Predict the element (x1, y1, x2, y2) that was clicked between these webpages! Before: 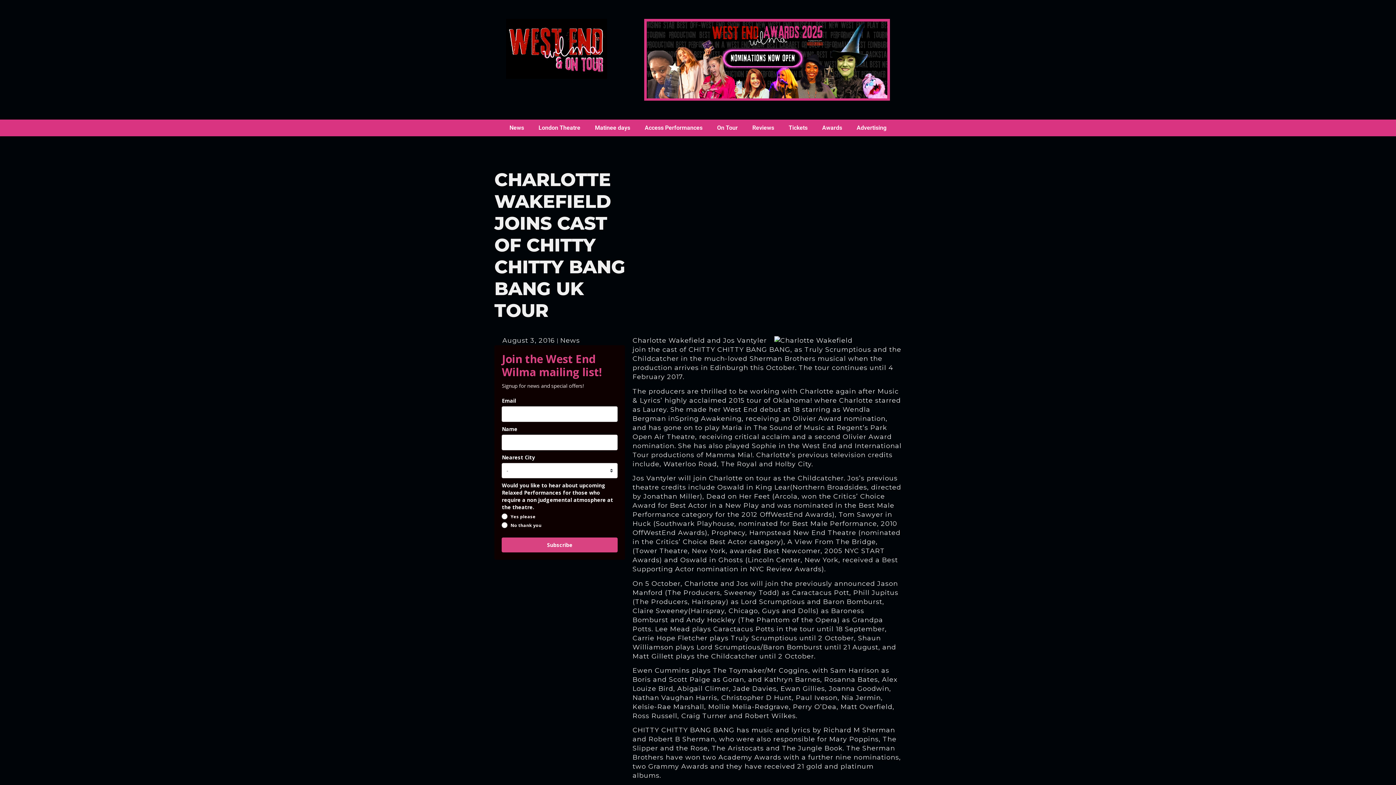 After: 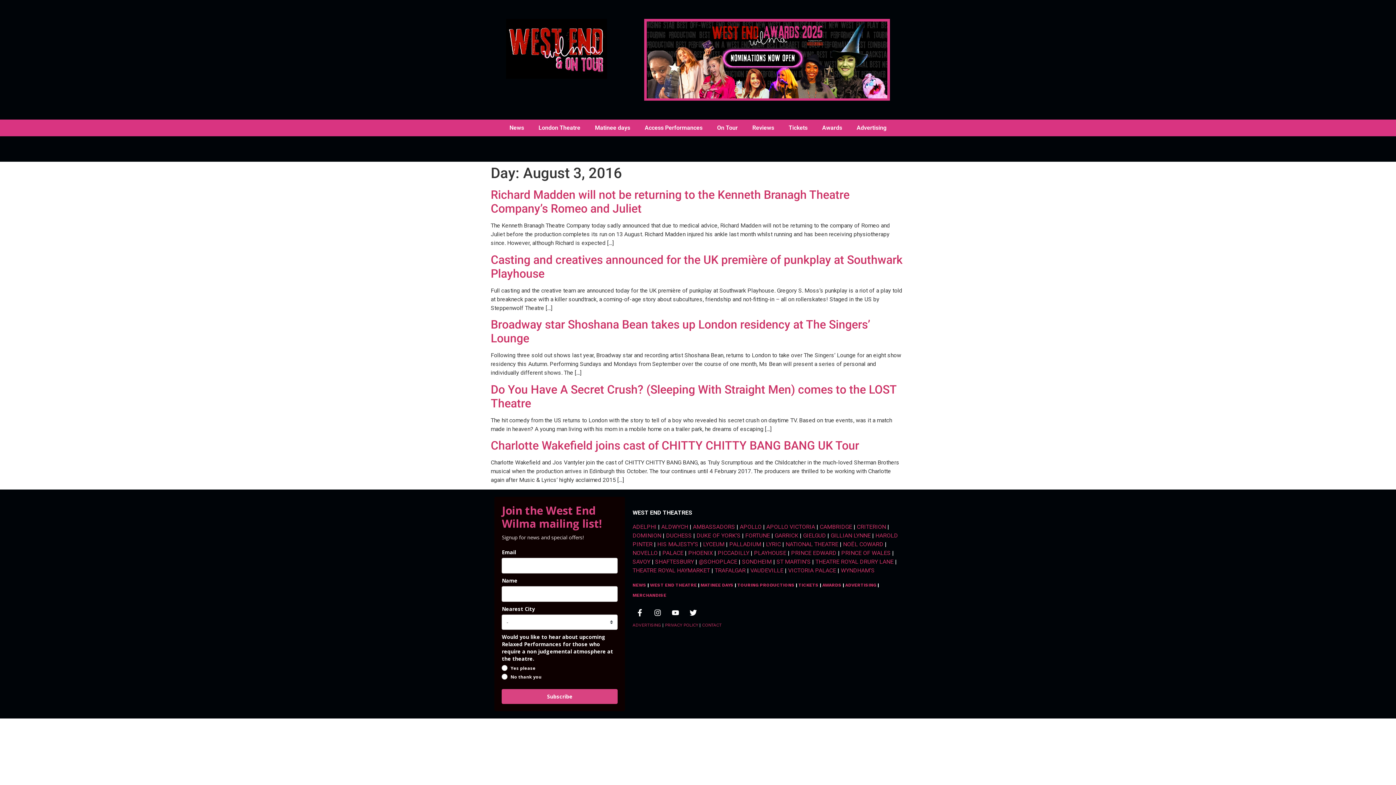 Action: label: August 3, 2016 bbox: (502, 336, 554, 345)